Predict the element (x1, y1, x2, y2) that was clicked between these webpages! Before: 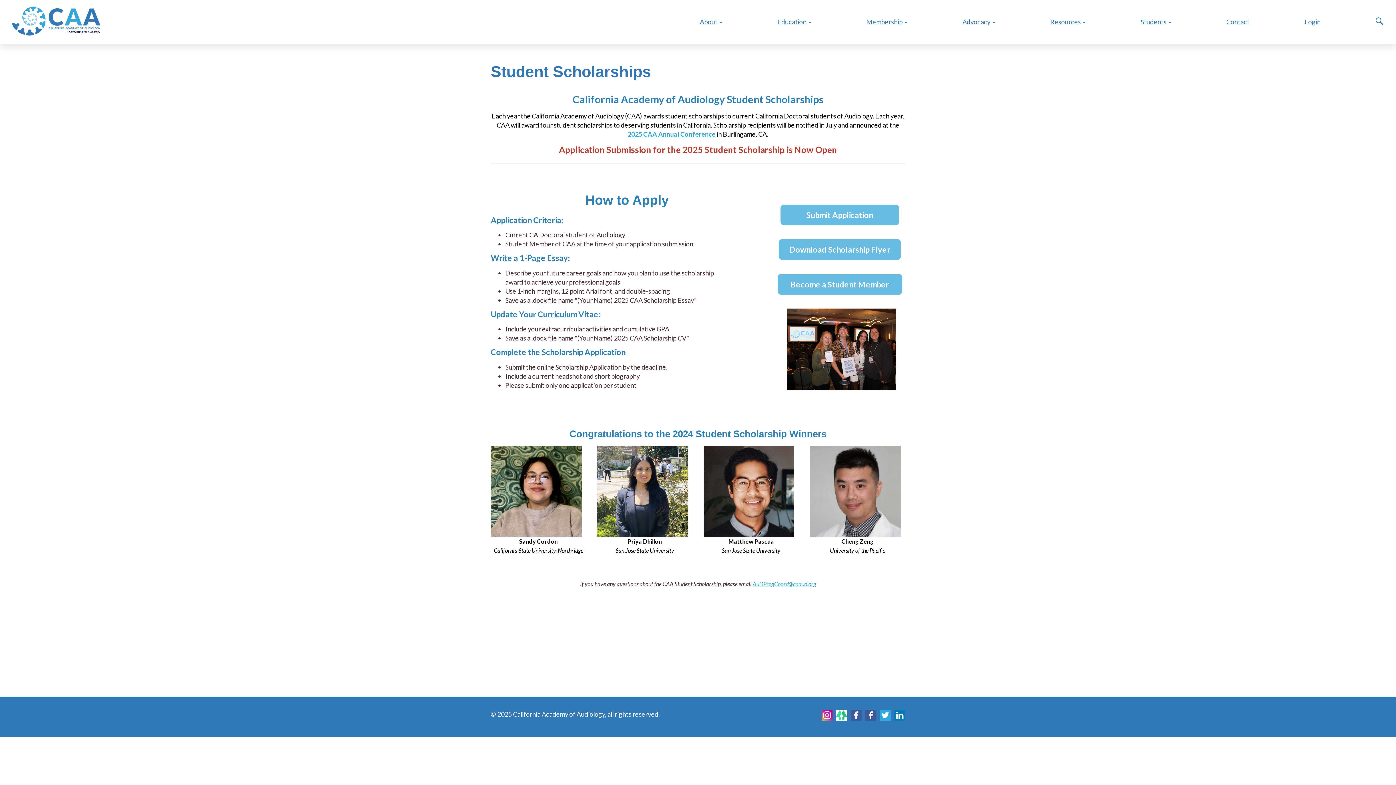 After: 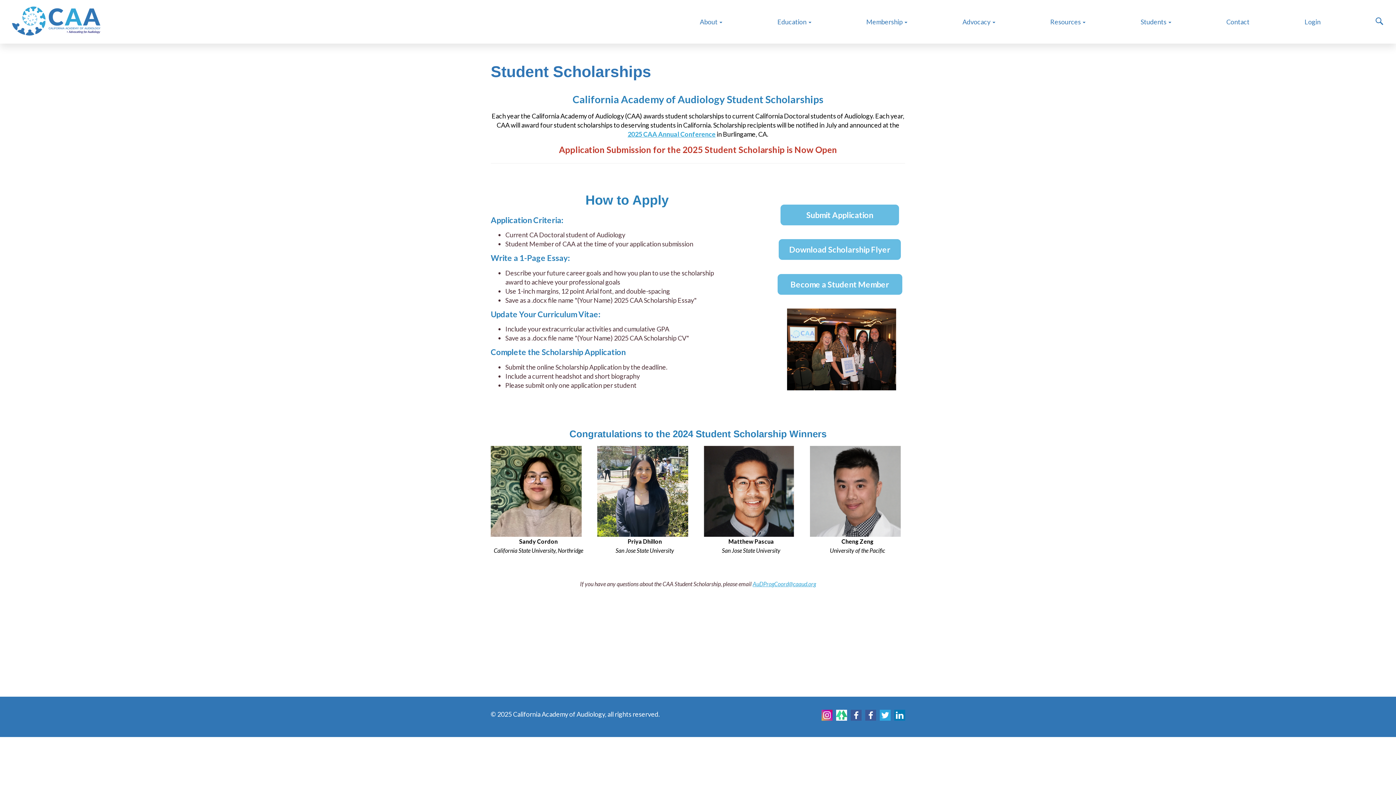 Action: bbox: (865, 710, 876, 721)